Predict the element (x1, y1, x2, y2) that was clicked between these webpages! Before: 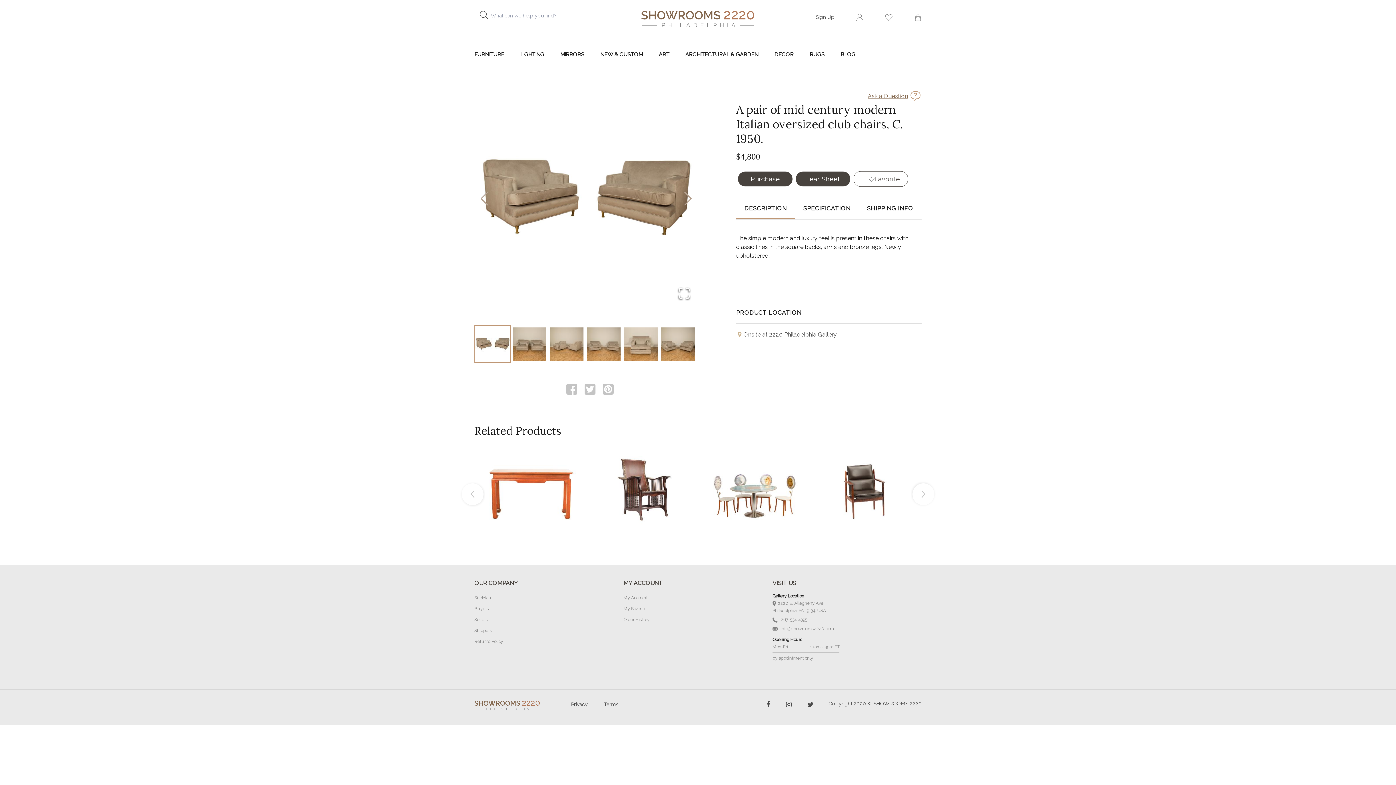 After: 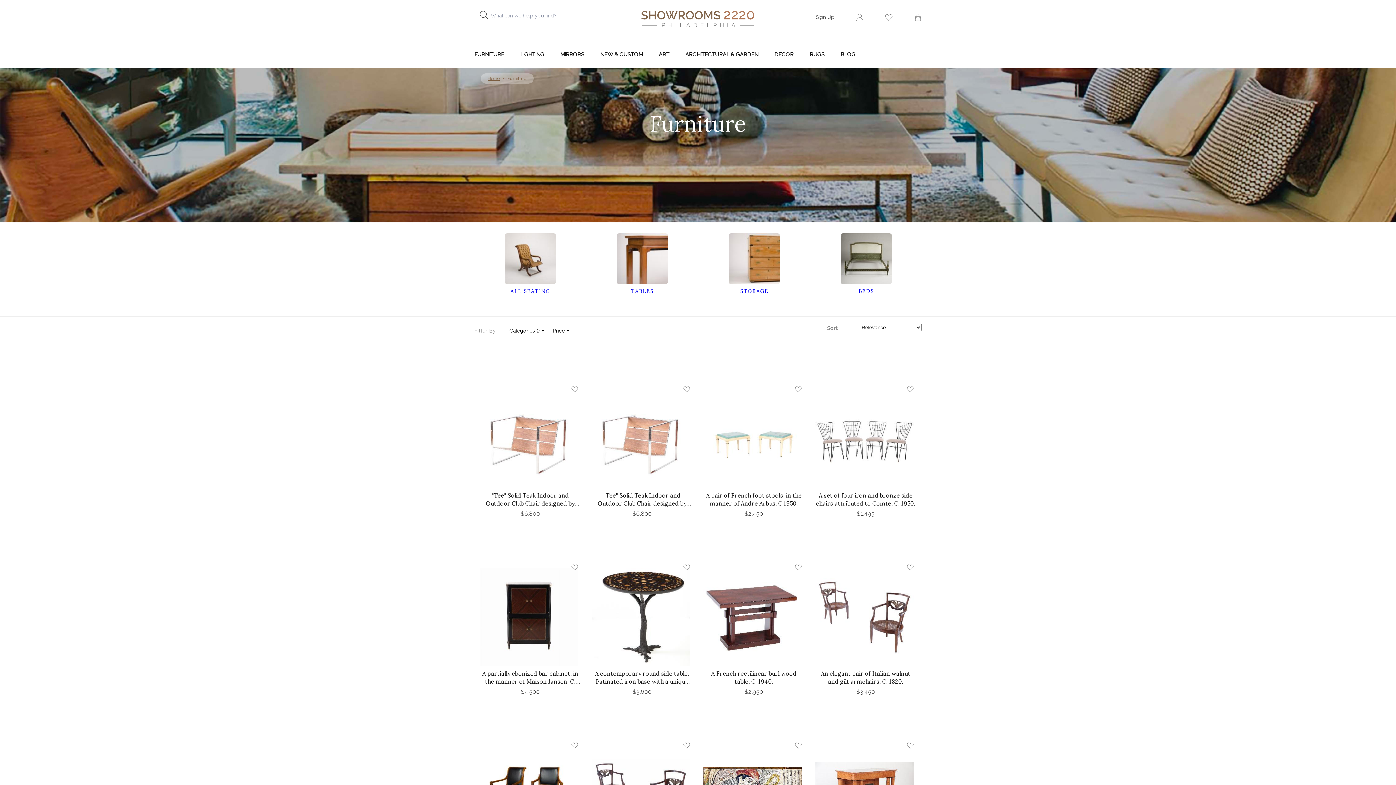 Action: label: FURNITURE bbox: (474, 41, 504, 68)